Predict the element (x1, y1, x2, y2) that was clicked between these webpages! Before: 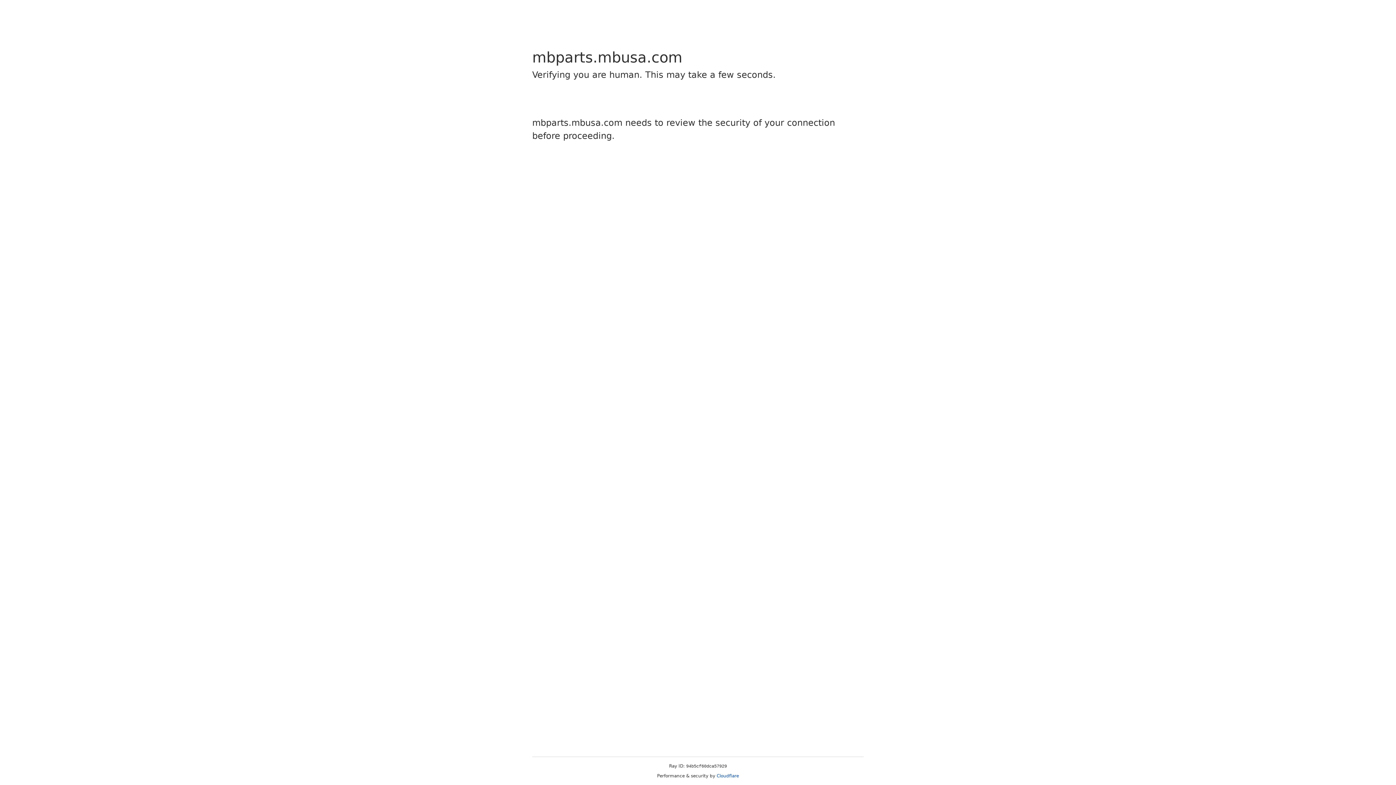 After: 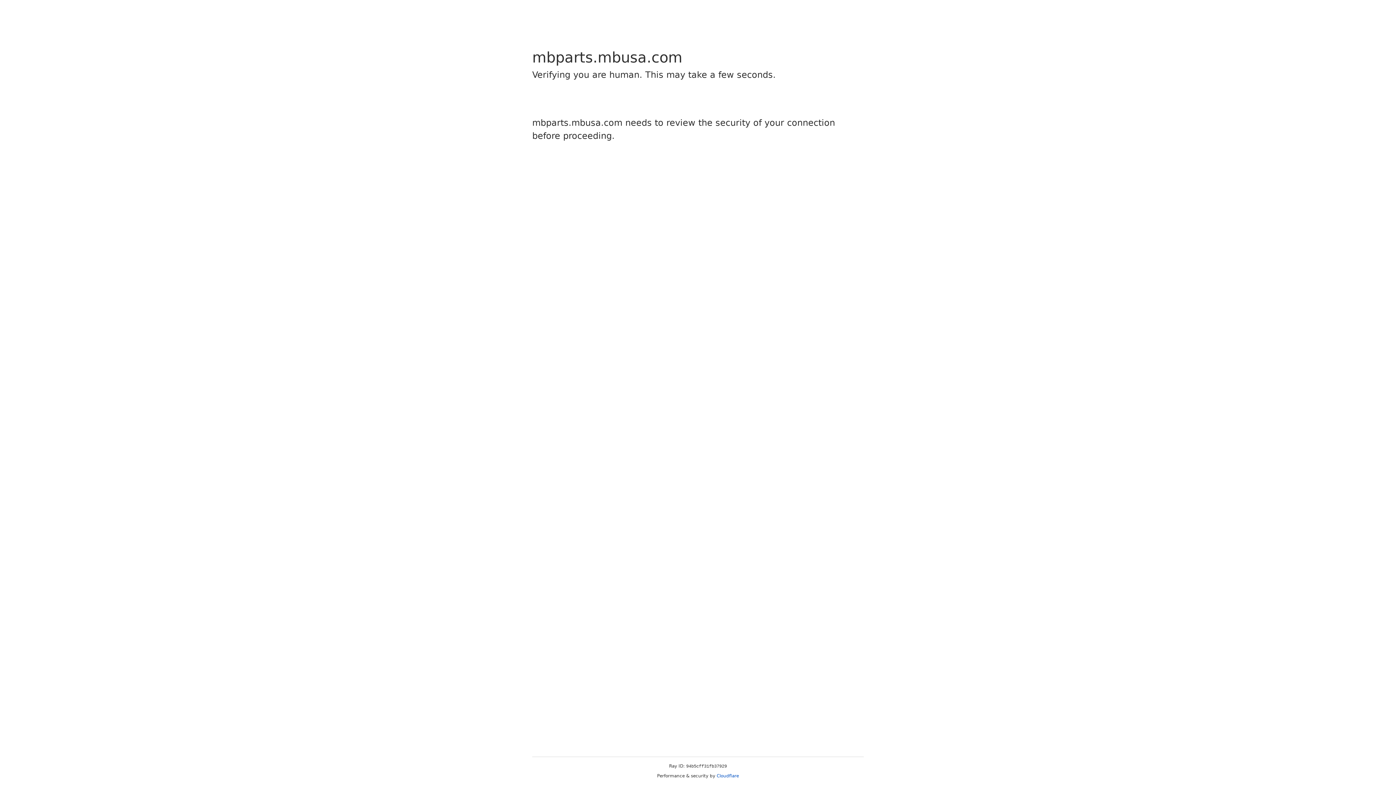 Action: bbox: (716, 773, 739, 778) label: Cloudflare